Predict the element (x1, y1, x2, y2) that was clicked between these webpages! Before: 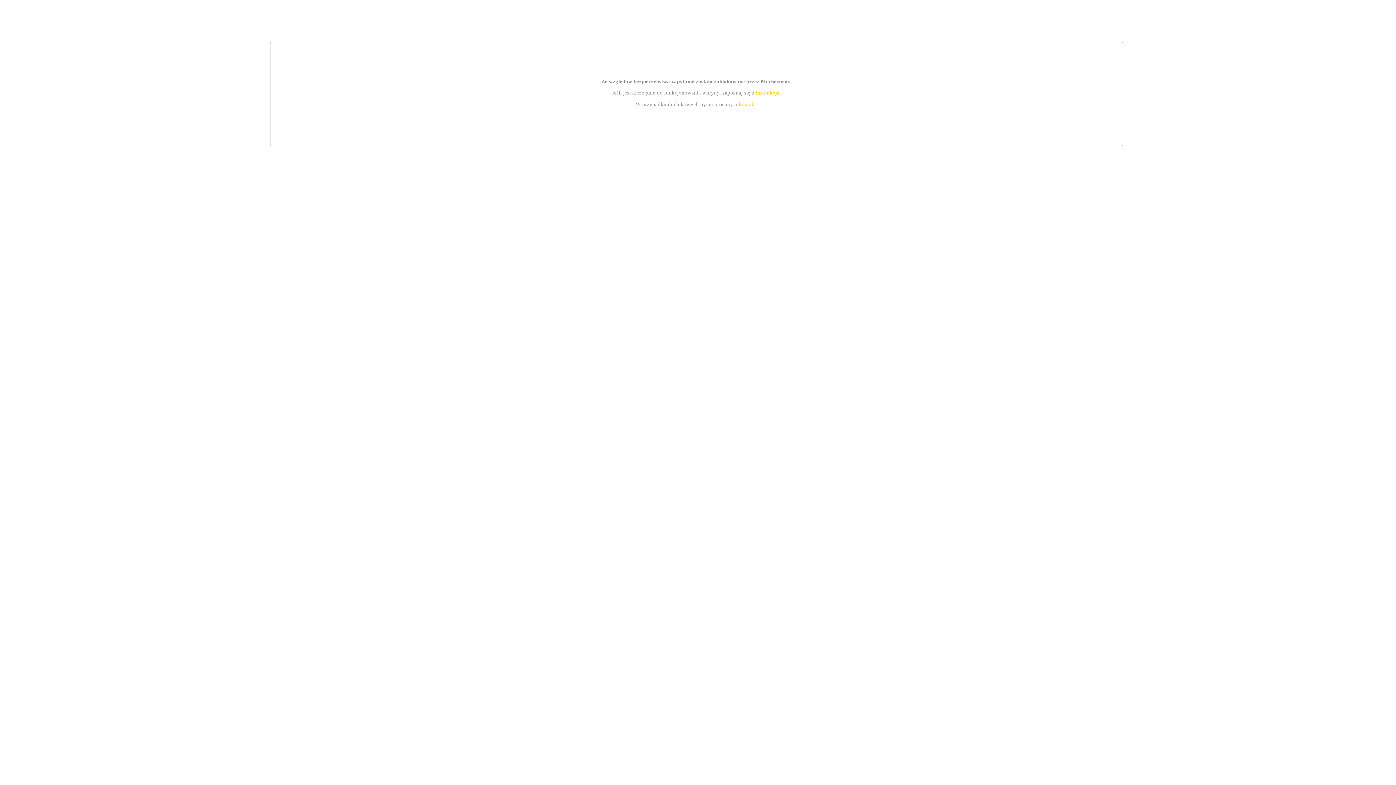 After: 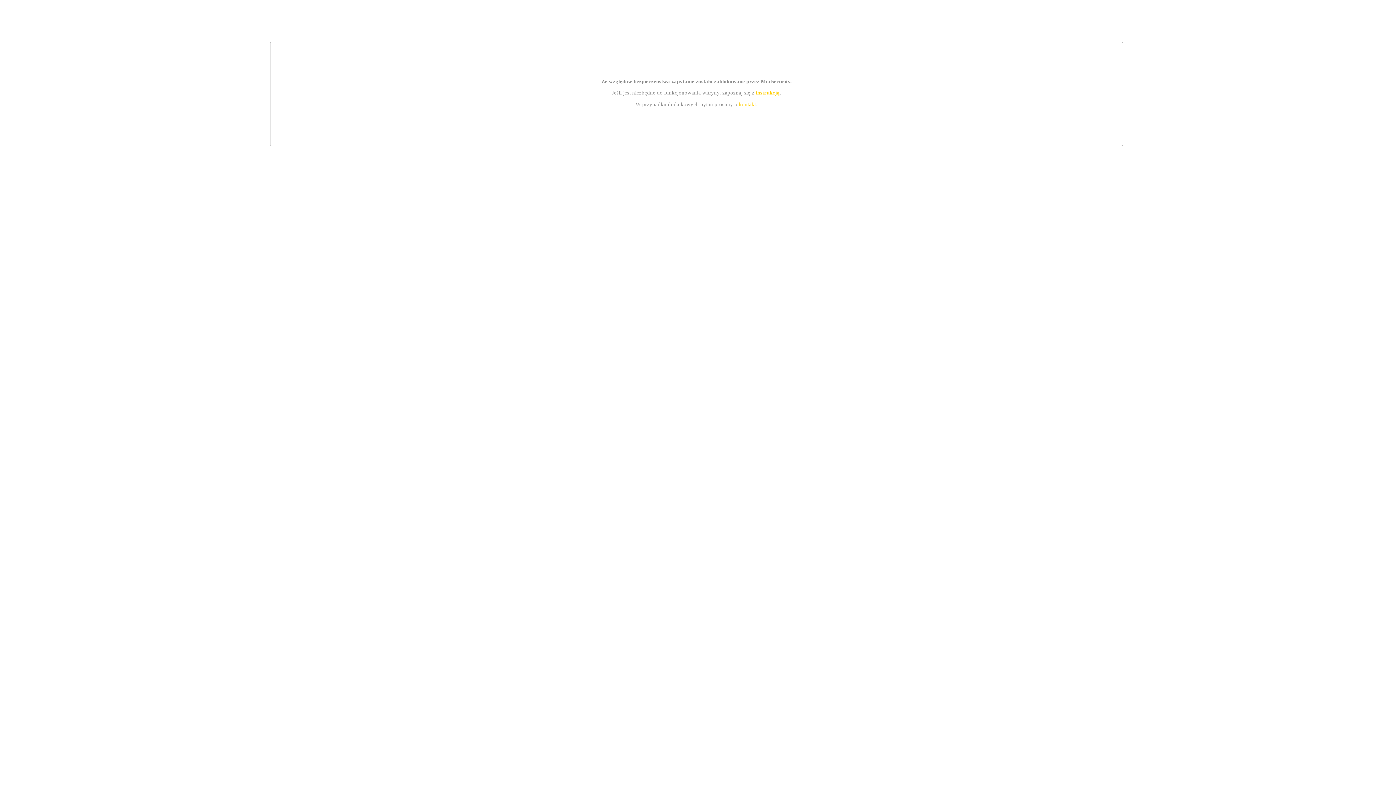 Action: label: kontakt bbox: (739, 101, 756, 107)